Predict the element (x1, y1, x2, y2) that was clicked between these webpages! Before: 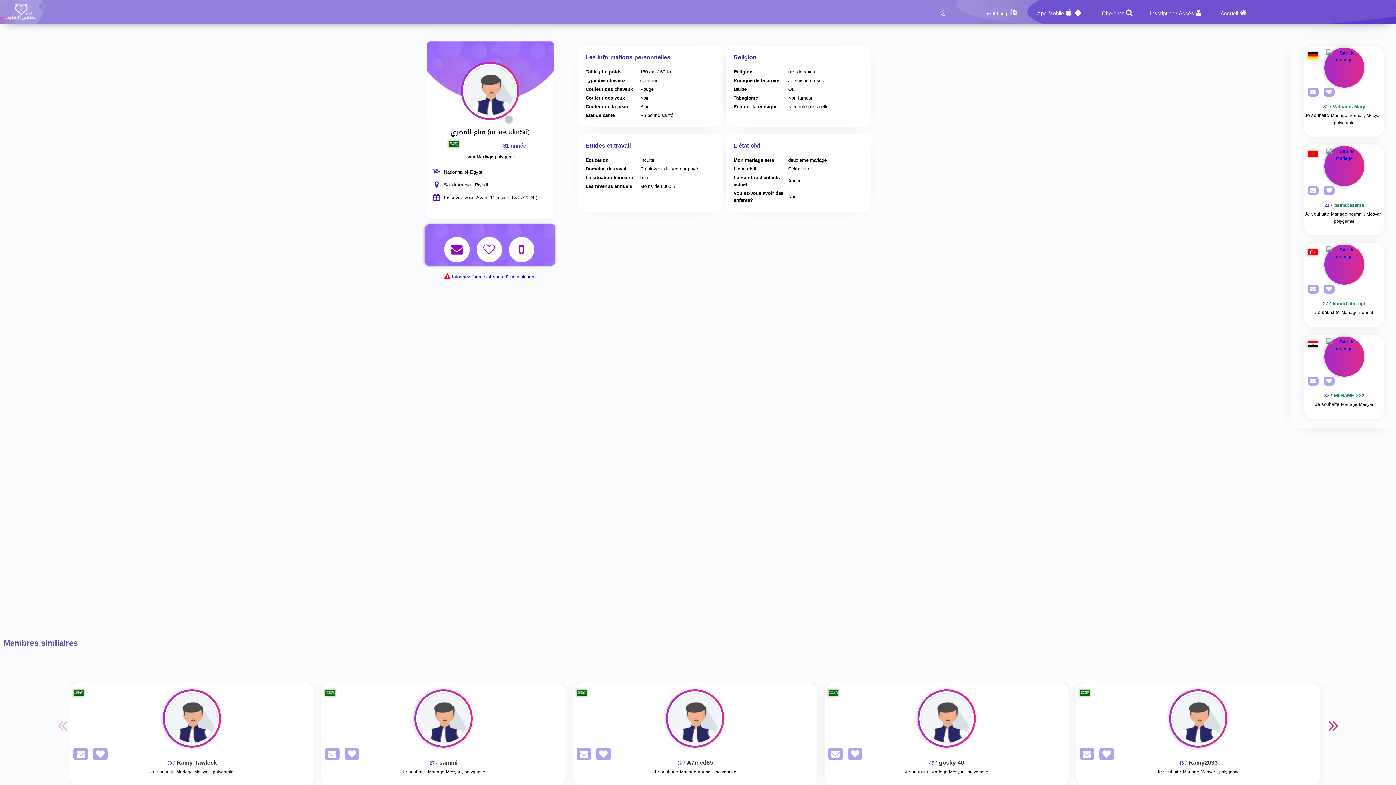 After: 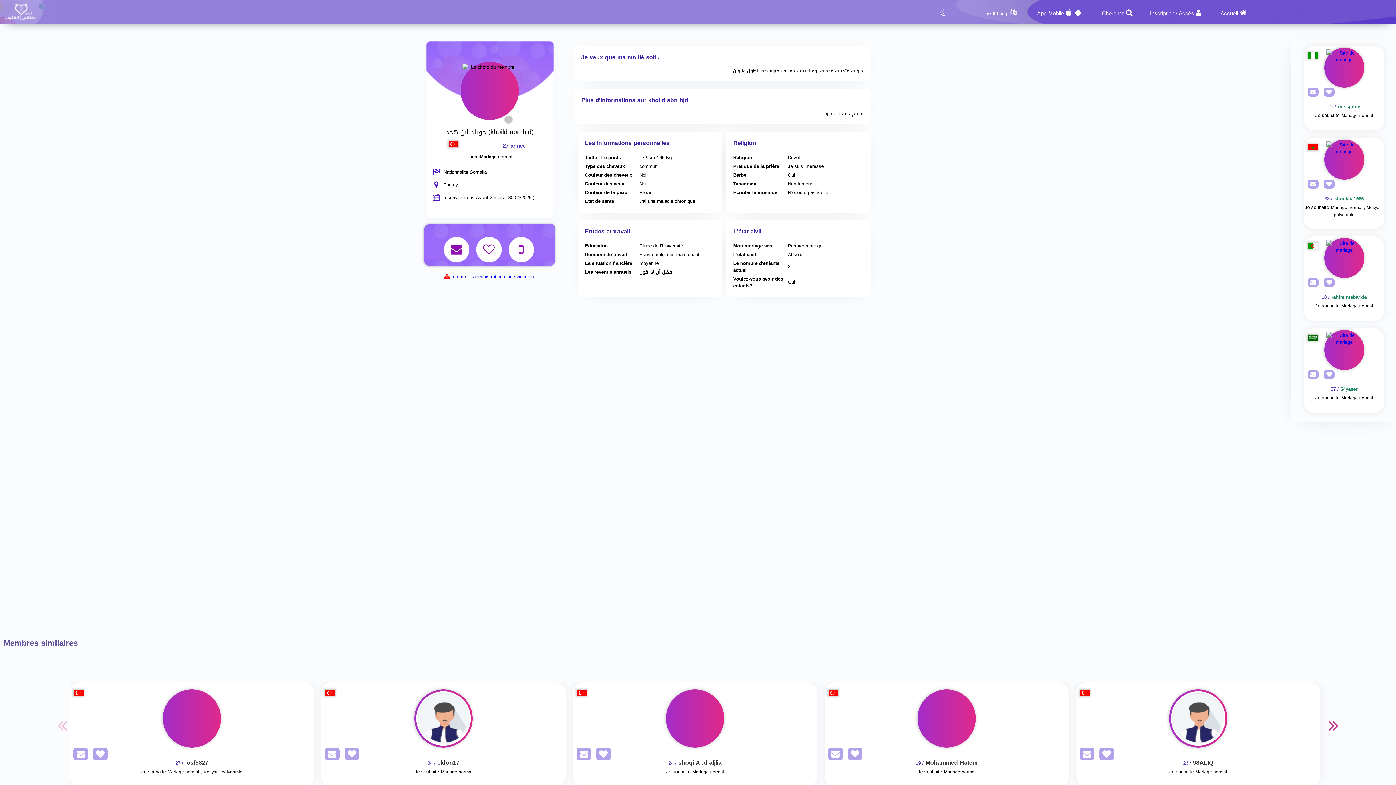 Action: label: Visit bbox: (1304, 244, 1384, 284)